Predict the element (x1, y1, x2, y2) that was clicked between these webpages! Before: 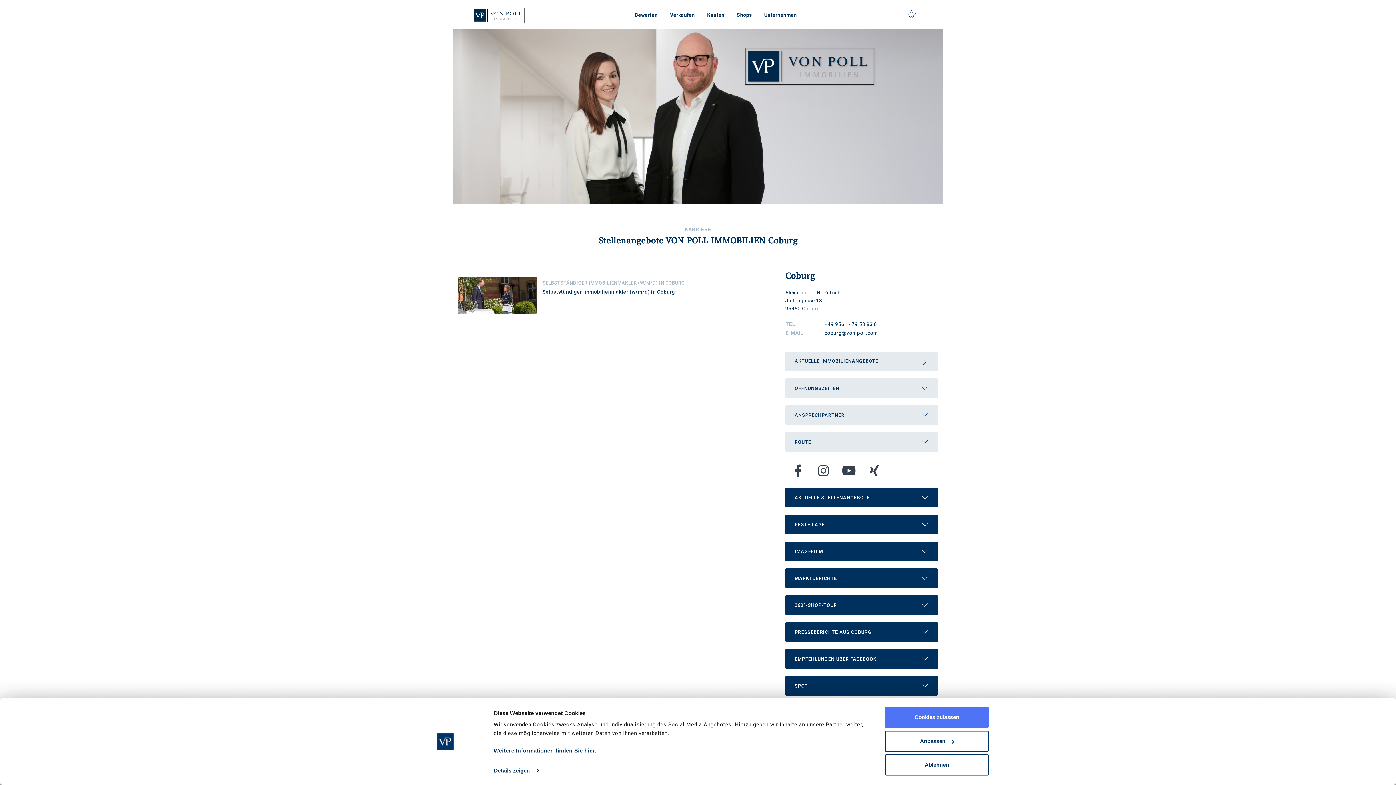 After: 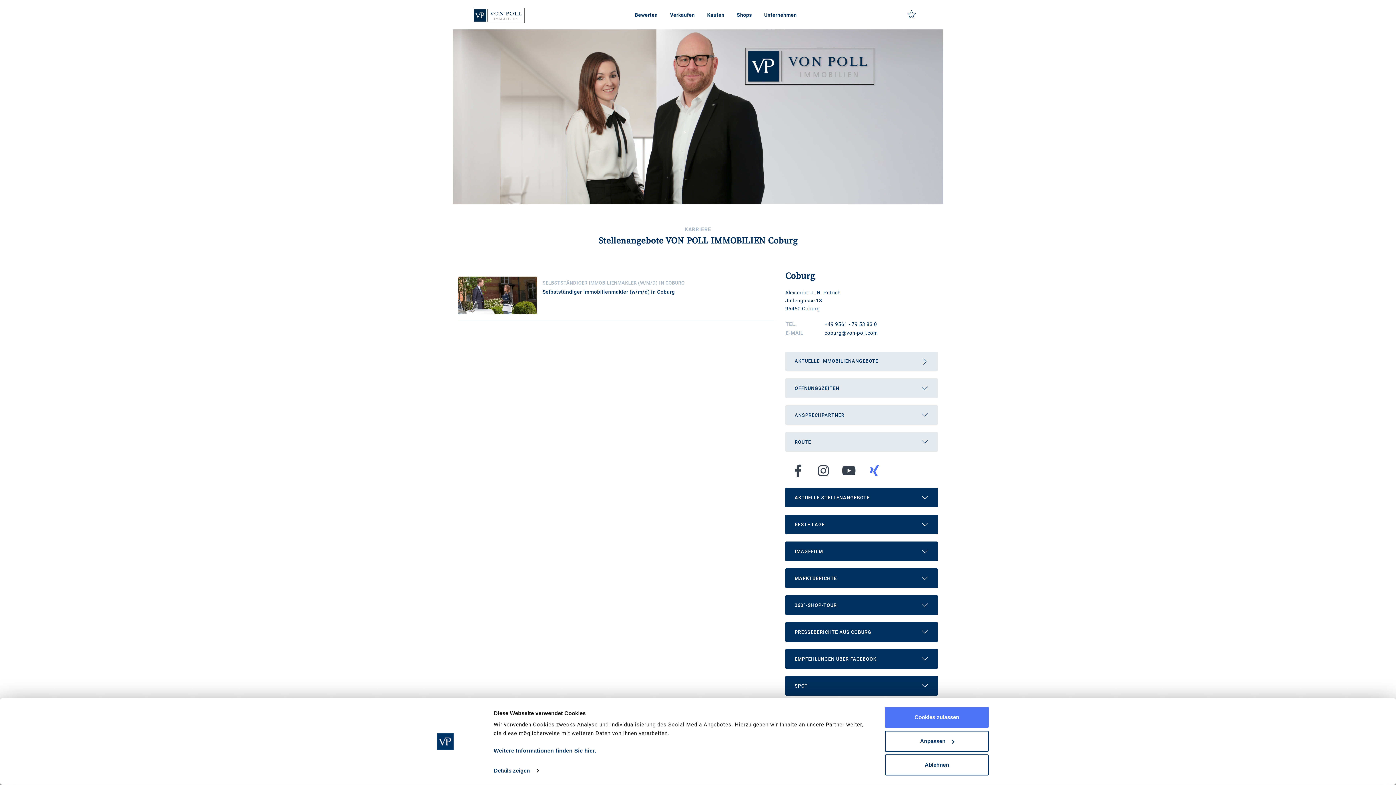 Action: bbox: (869, 464, 879, 477)